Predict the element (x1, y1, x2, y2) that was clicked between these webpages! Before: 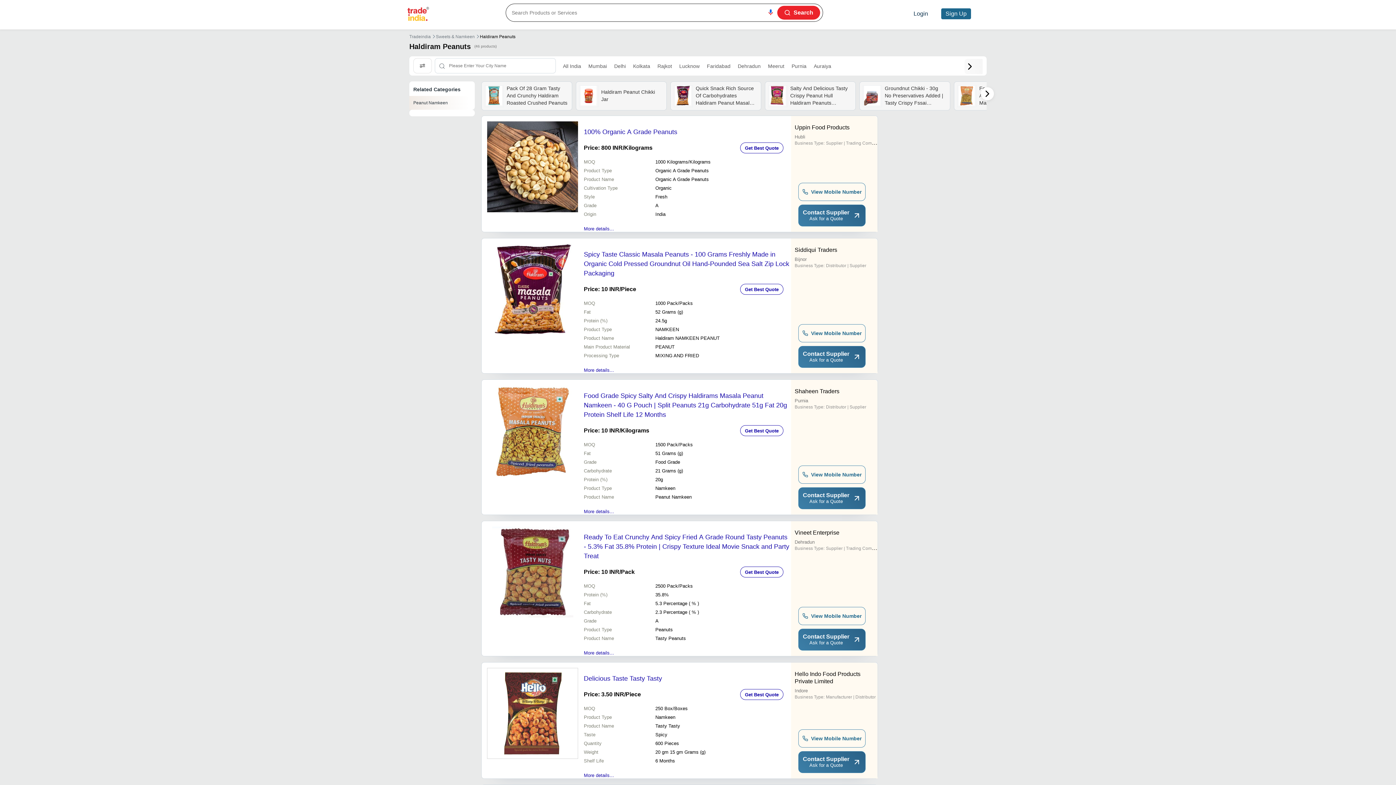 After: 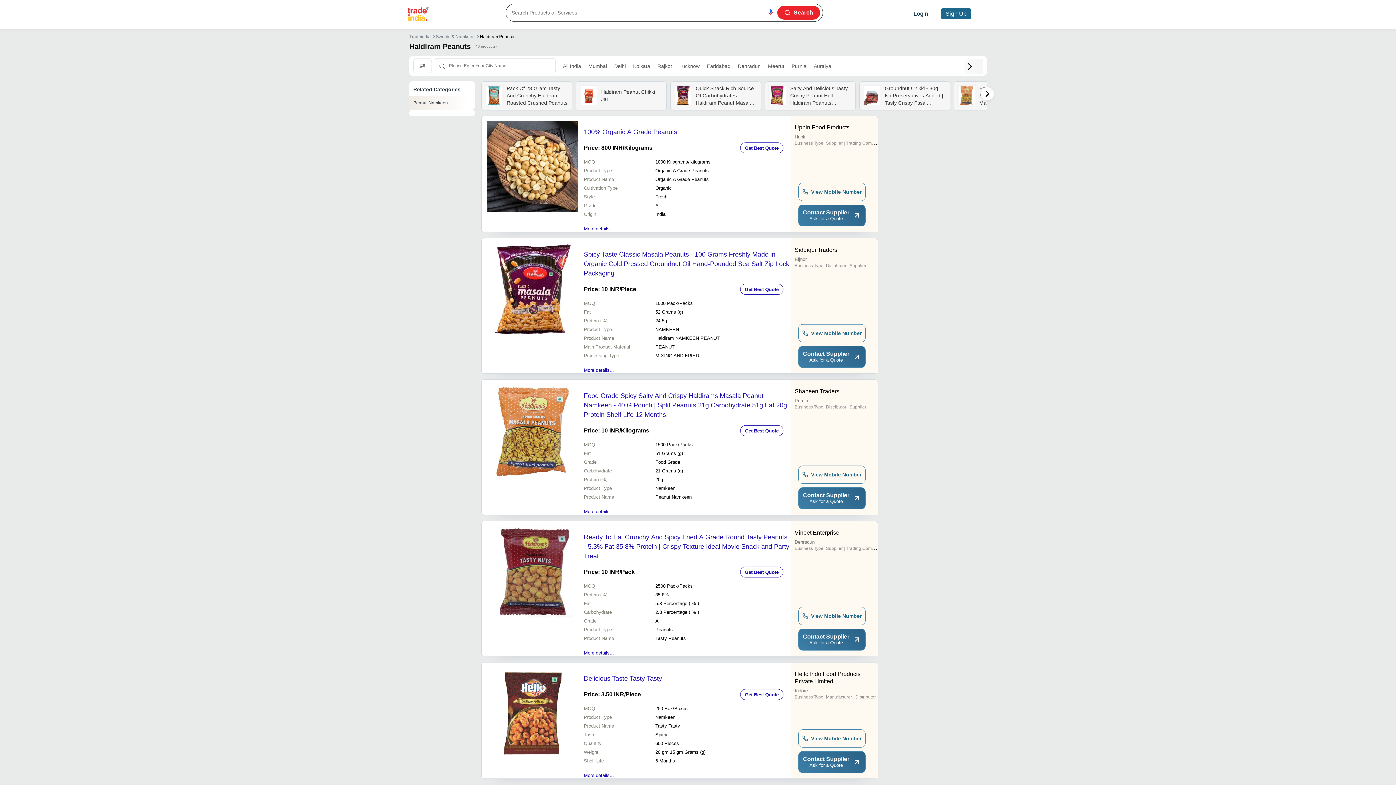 Action: label: All India bbox: (559, 59, 584, 72)